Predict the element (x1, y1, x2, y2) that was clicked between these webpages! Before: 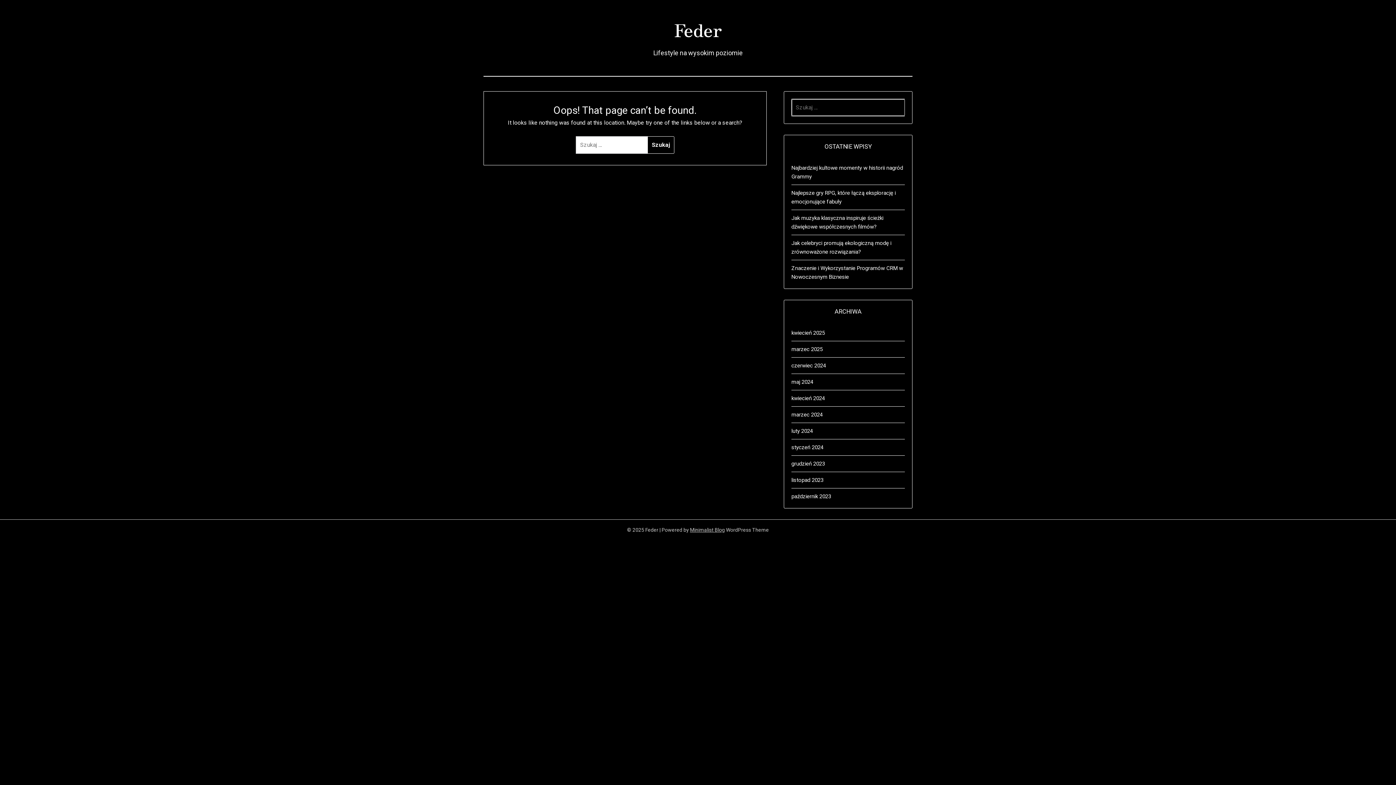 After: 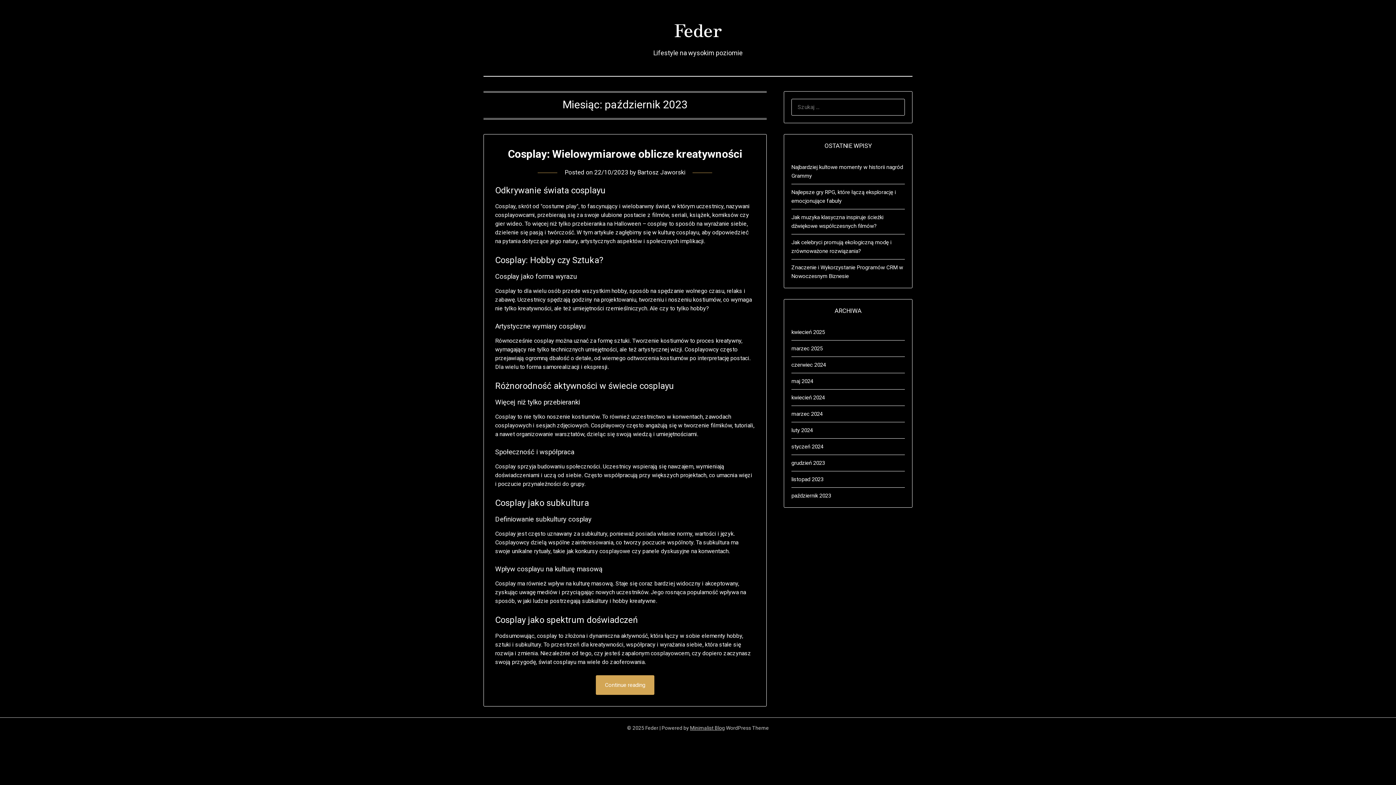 Action: bbox: (791, 493, 831, 500) label: październik 2023